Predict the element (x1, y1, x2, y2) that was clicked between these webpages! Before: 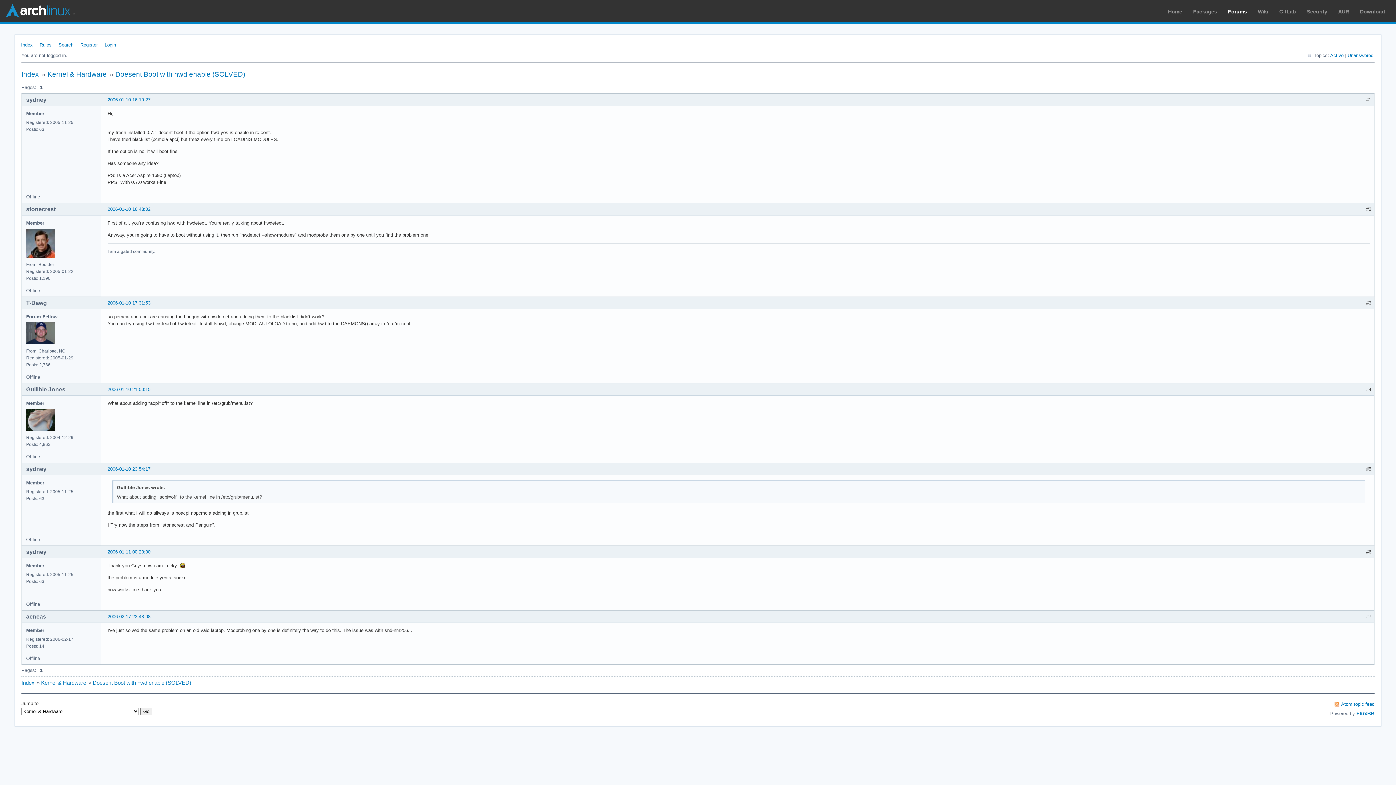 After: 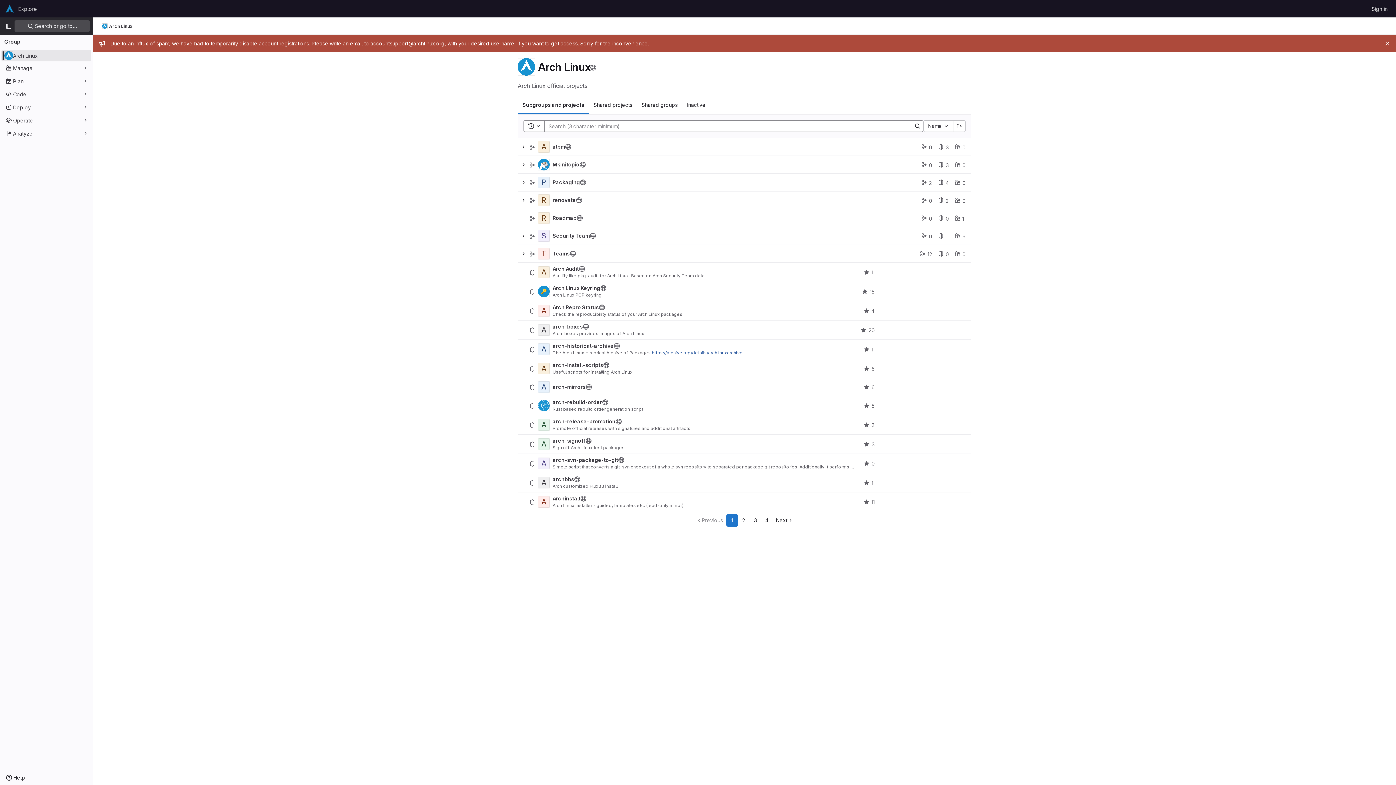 Action: bbox: (1279, 8, 1296, 14) label: GitLab